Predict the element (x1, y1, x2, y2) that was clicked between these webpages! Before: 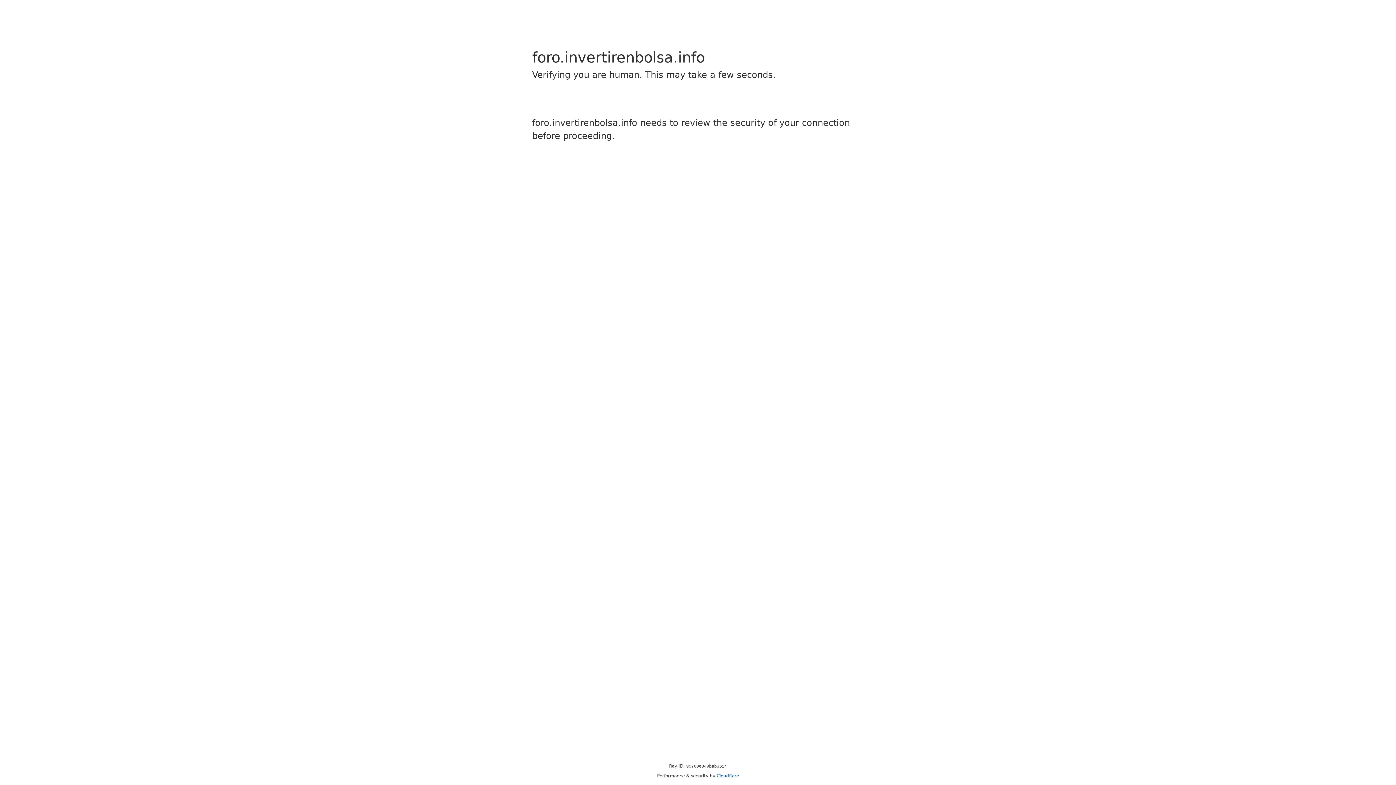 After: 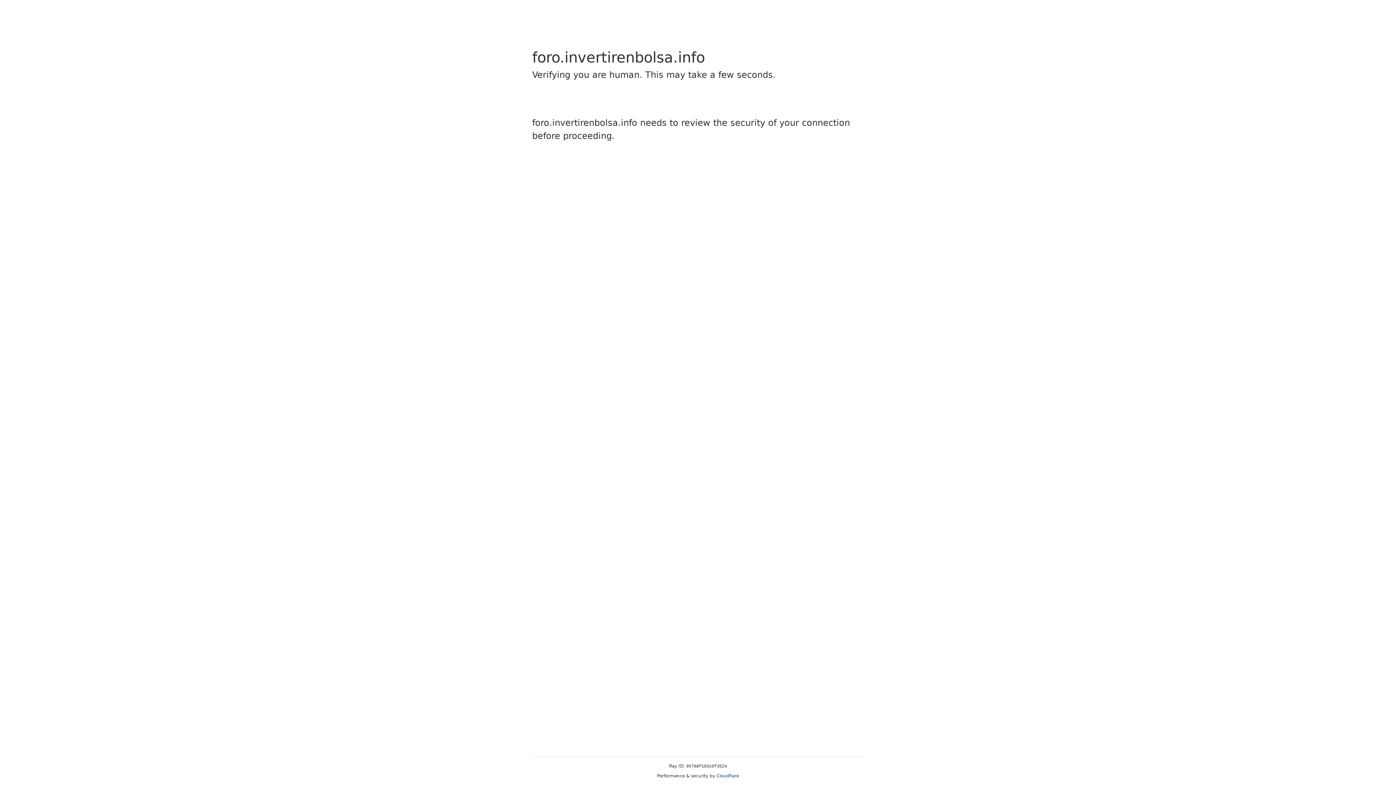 Action: label: Cloudflare bbox: (716, 773, 739, 778)